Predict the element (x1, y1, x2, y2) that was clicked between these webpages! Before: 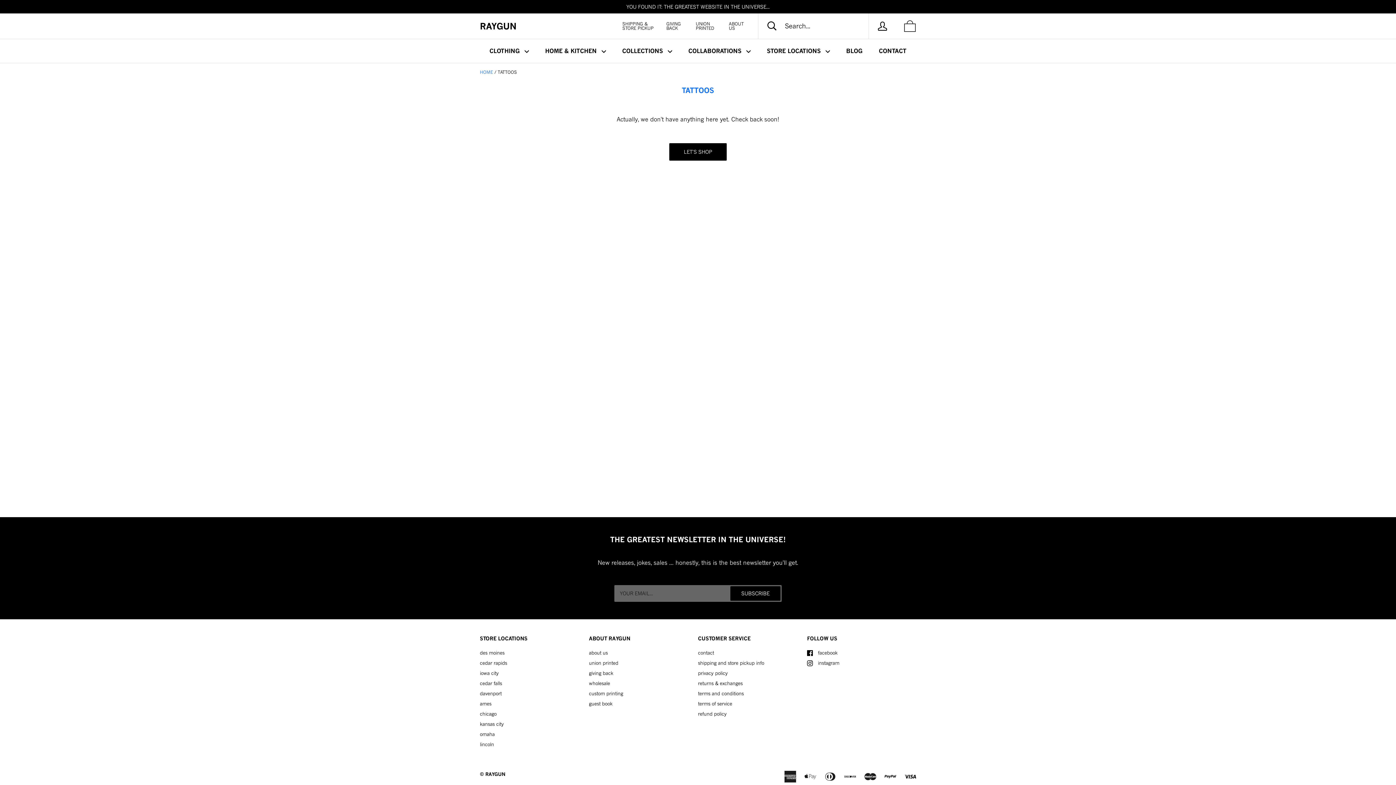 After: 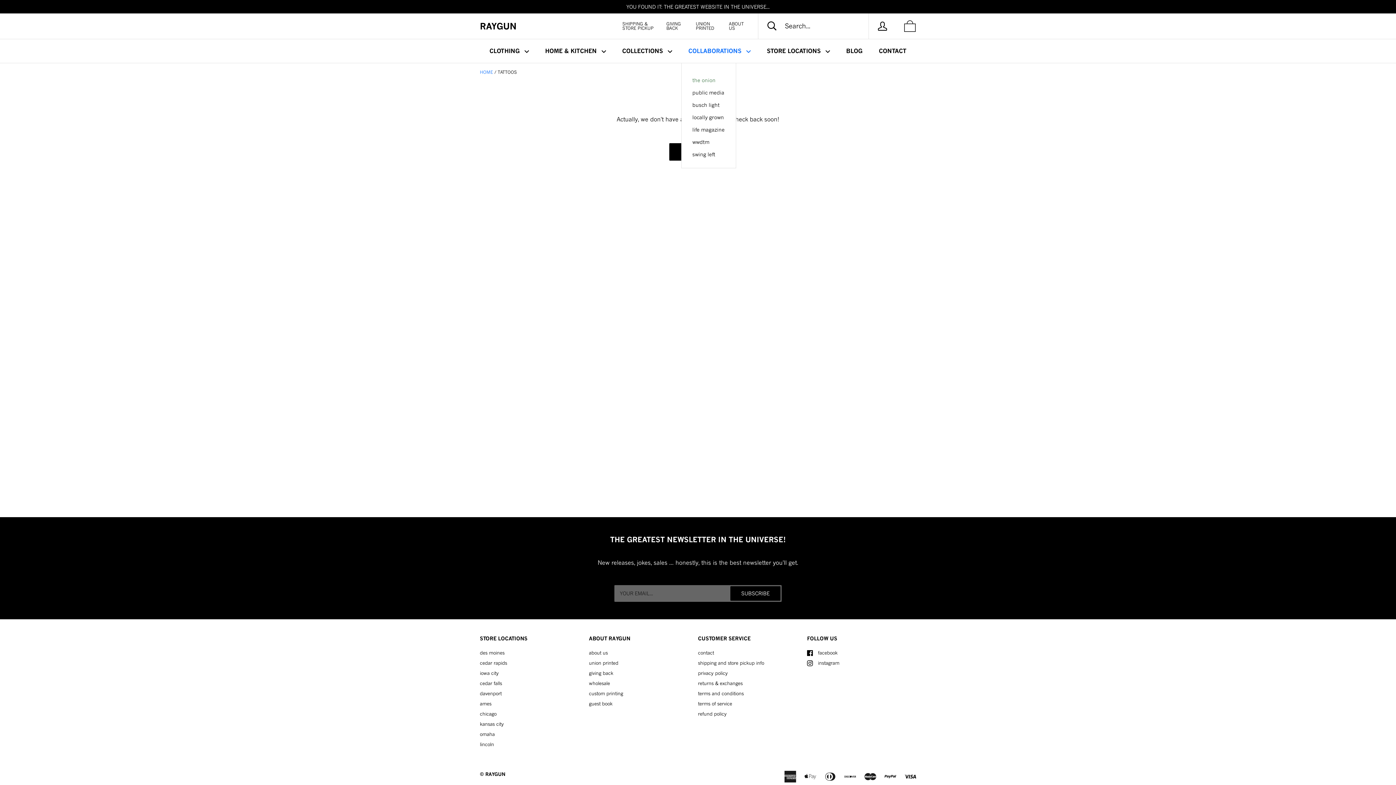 Action: bbox: (681, 39, 758, 62) label: COLLABORATIONS 